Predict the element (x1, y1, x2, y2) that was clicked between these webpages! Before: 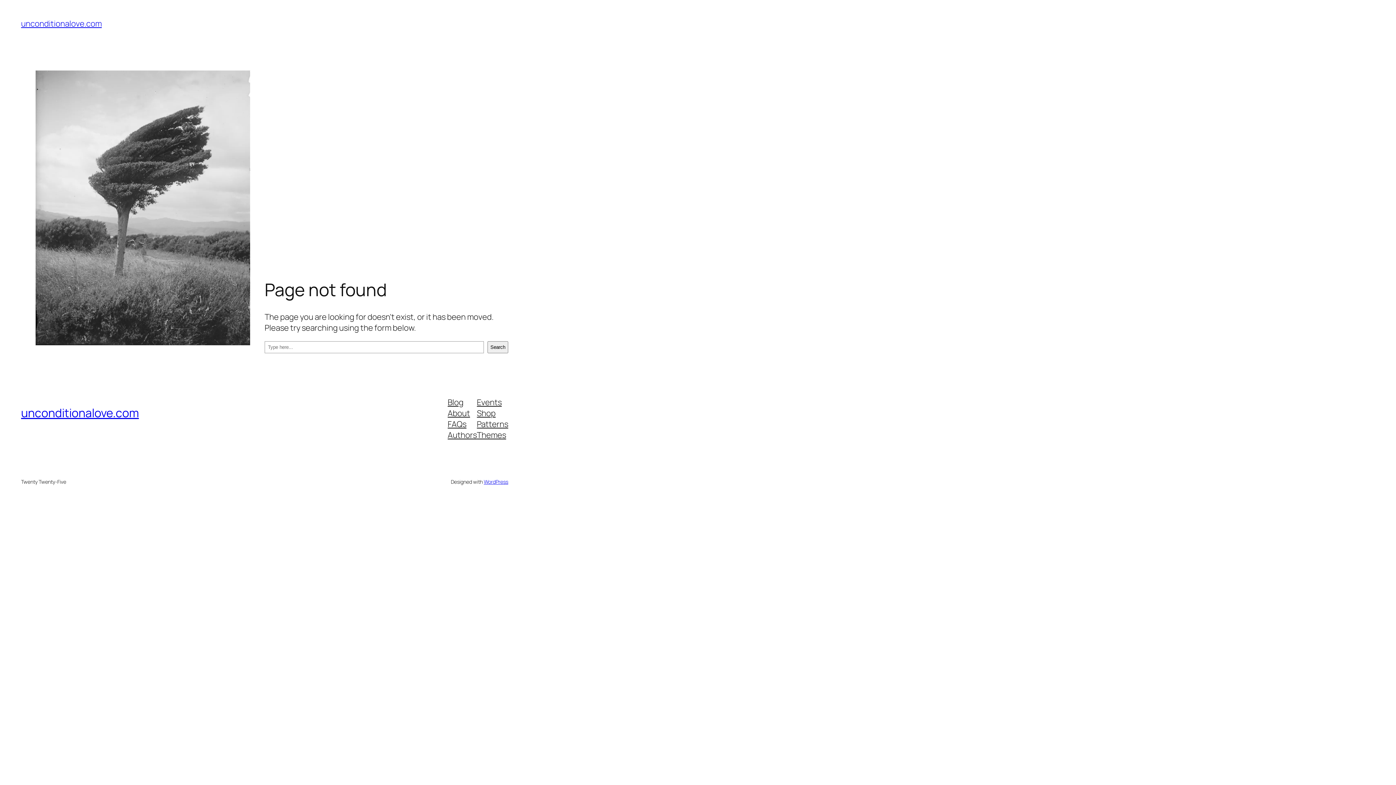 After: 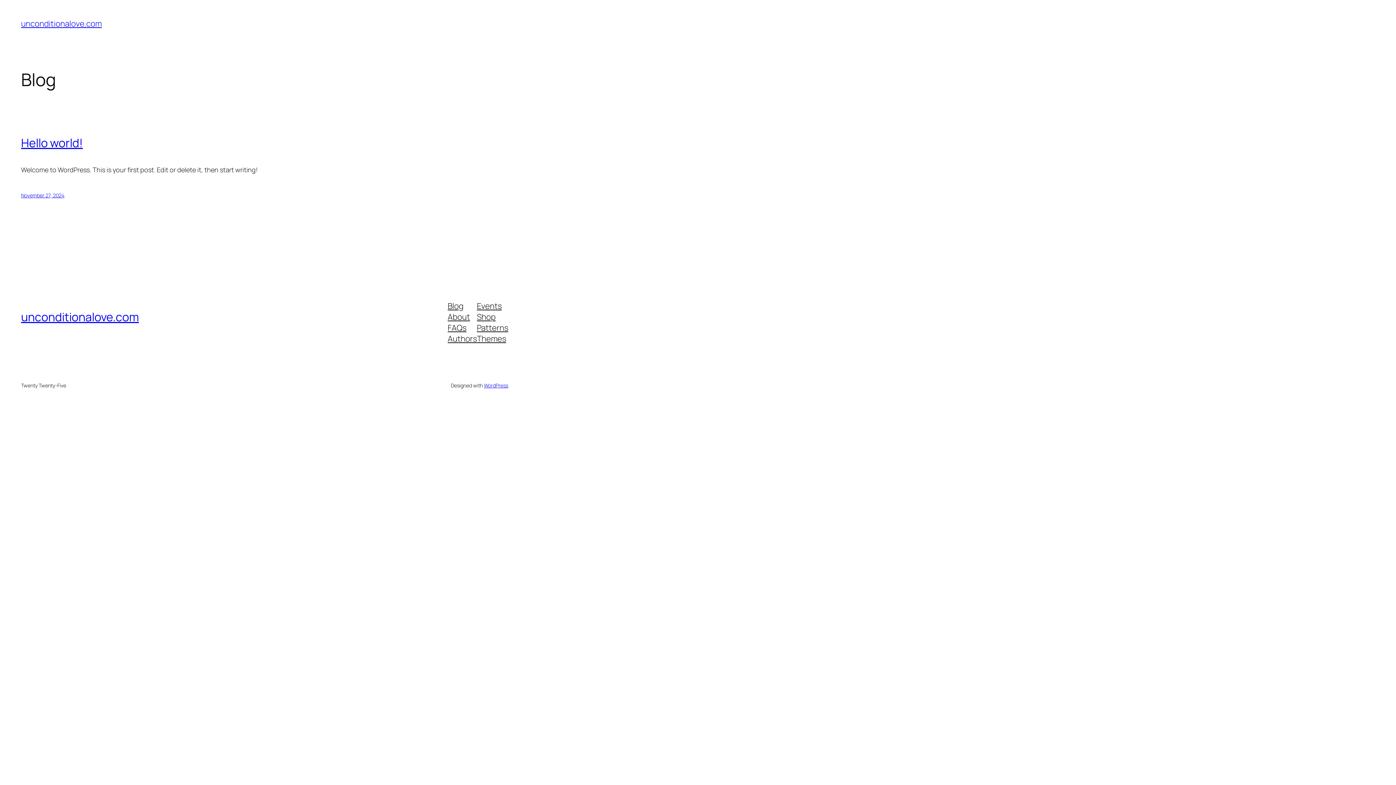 Action: label: unconditionalove.com bbox: (21, 18, 101, 29)